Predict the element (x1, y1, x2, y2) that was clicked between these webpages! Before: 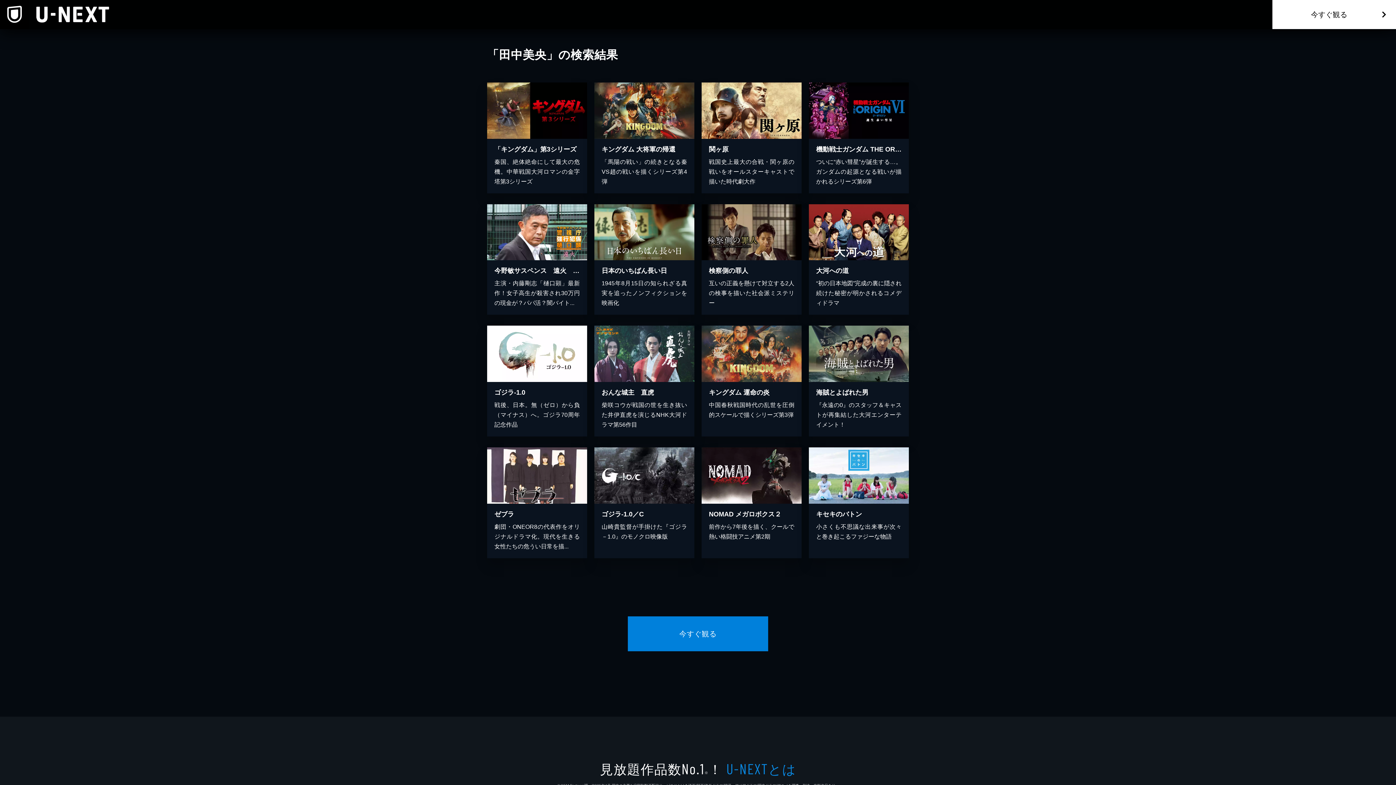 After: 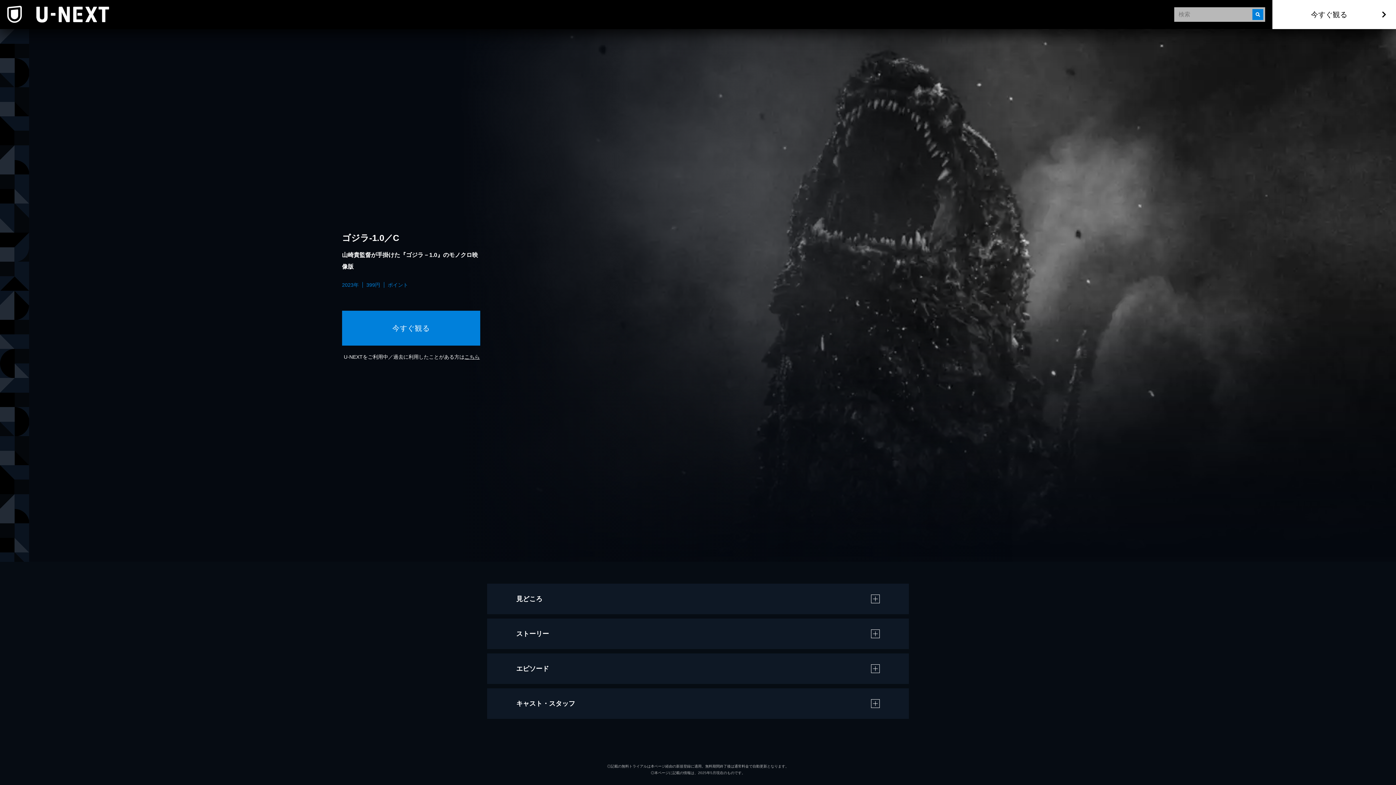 Action: label: ゴジラ-1.0／C

山崎貴監督が手掛けた『ゴジラ－1.0』のモノクロ映像版 bbox: (594, 447, 694, 558)